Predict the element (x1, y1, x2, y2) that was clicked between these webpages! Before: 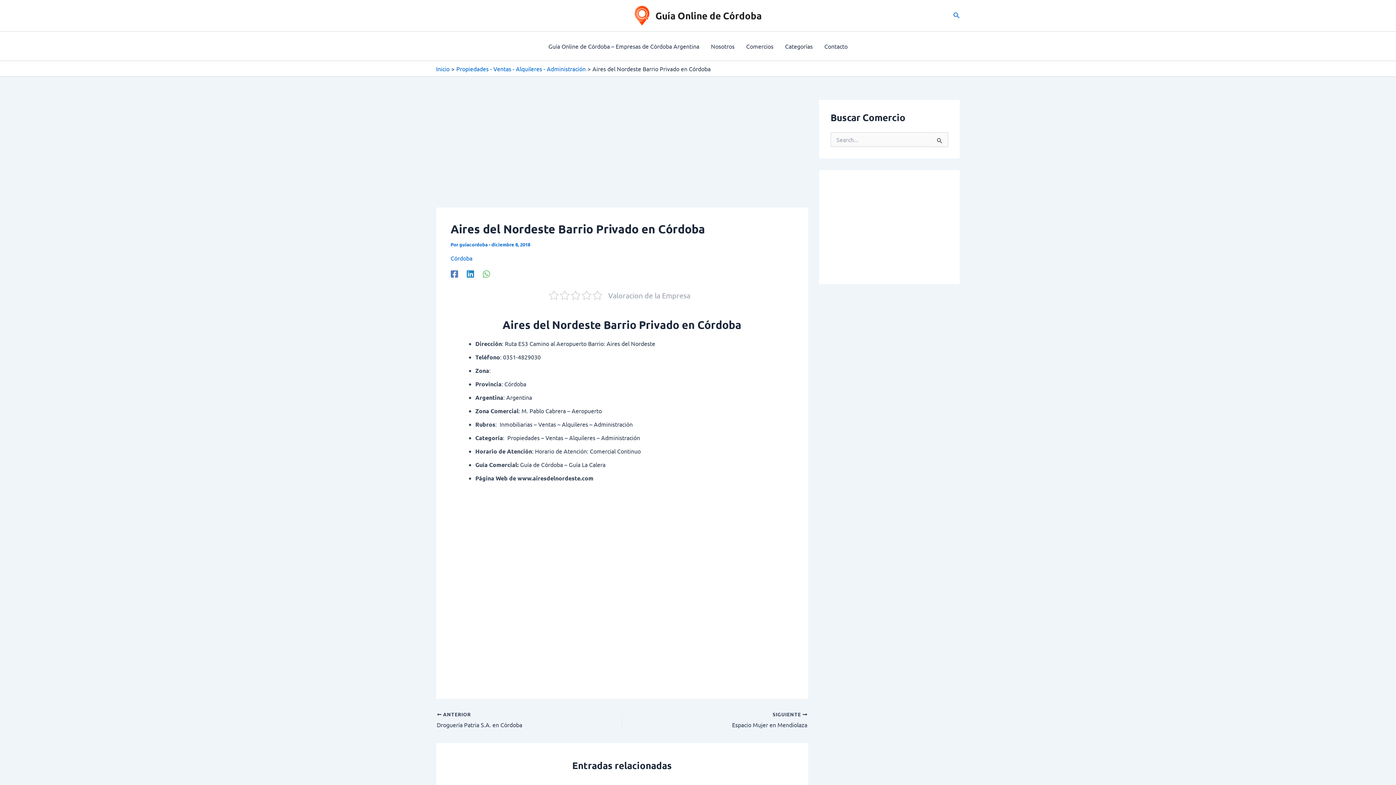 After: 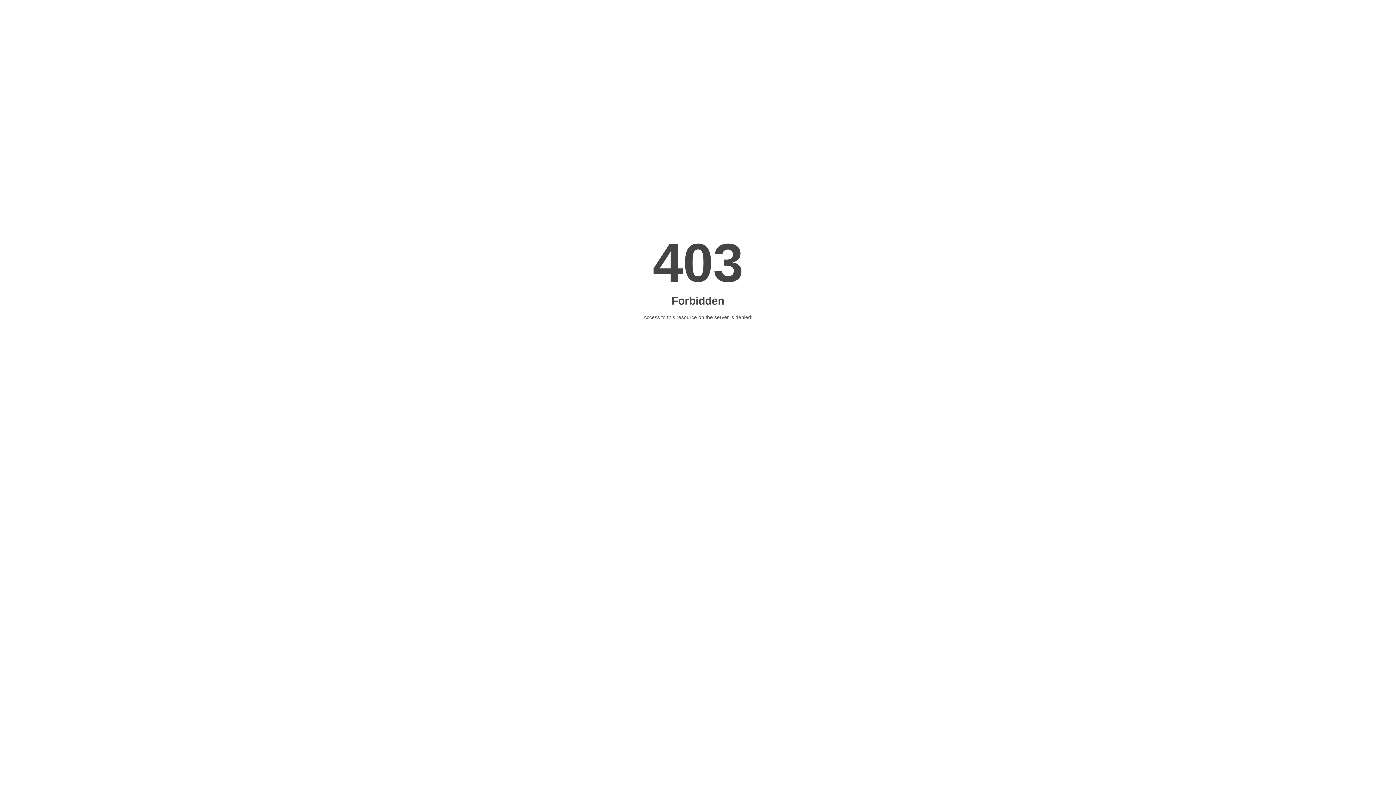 Action: bbox: (658, 711, 807, 729) label: SIGUIENTE 

Espacio Mujer en Mendiolaza